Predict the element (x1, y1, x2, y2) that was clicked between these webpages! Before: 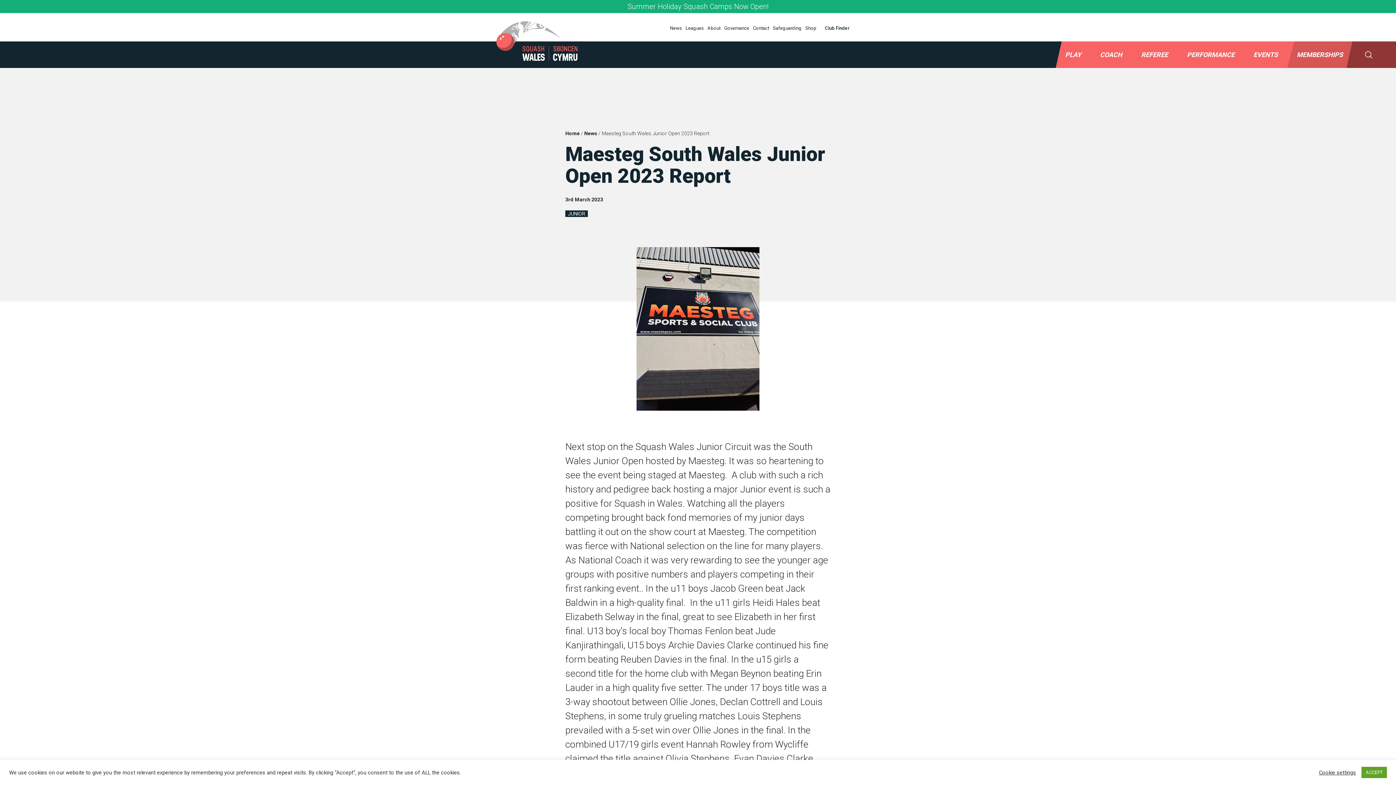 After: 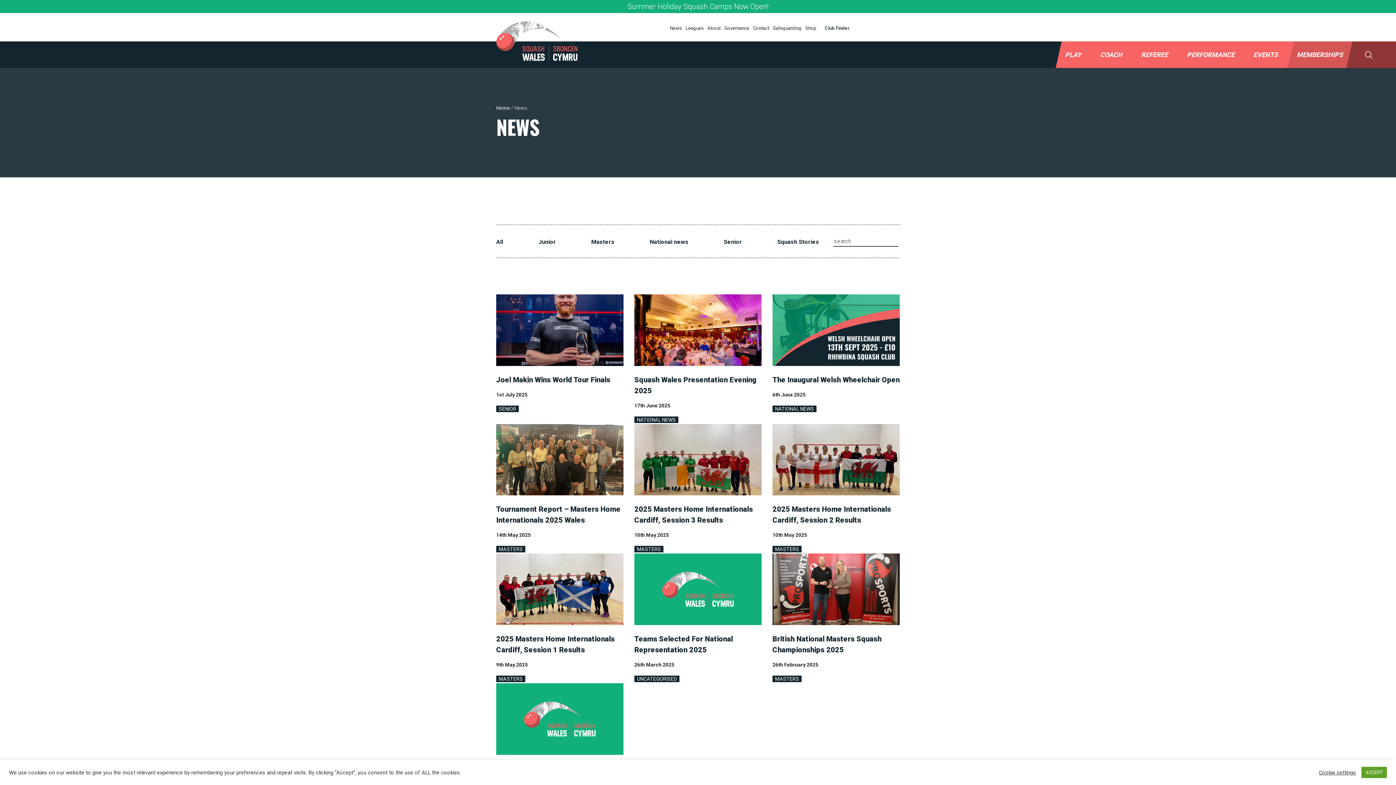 Action: label: News bbox: (670, 25, 682, 30)